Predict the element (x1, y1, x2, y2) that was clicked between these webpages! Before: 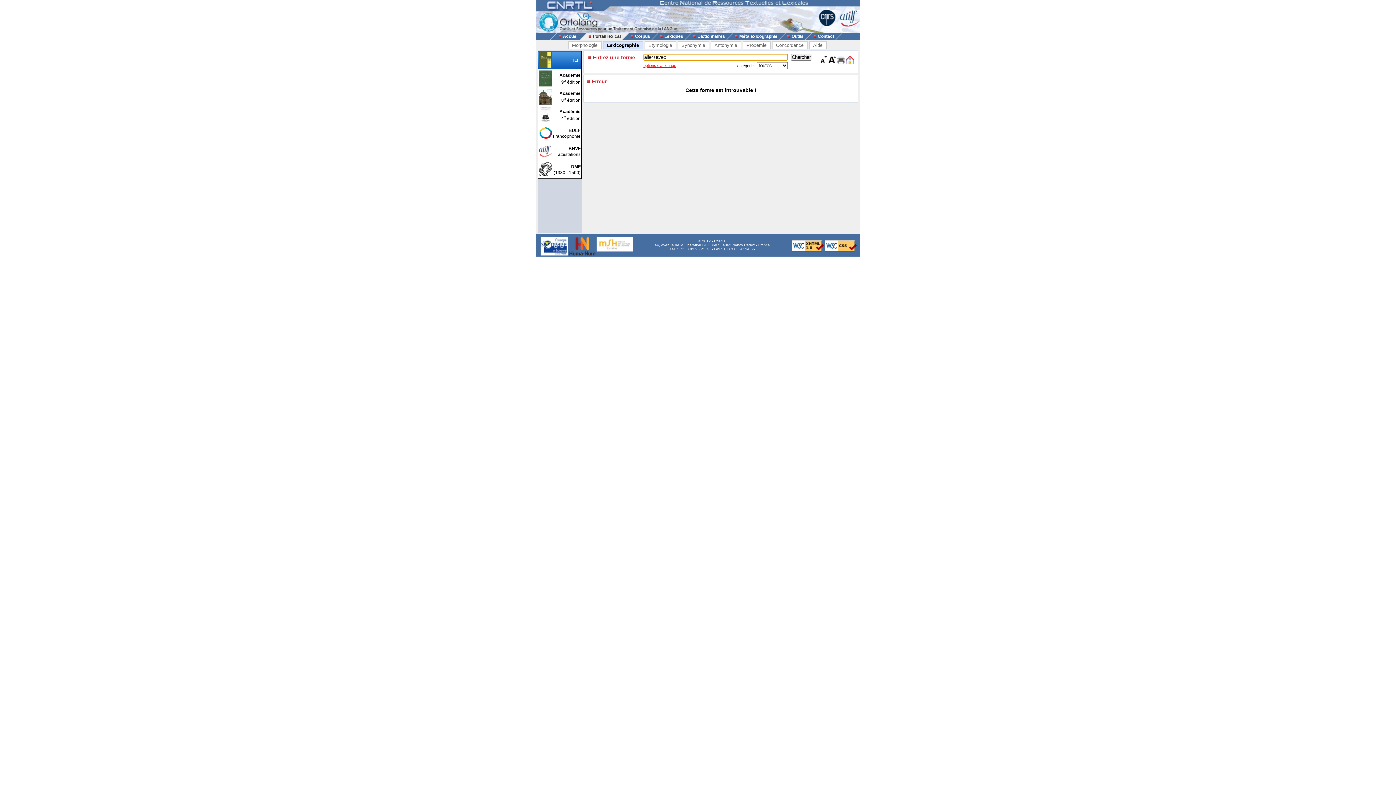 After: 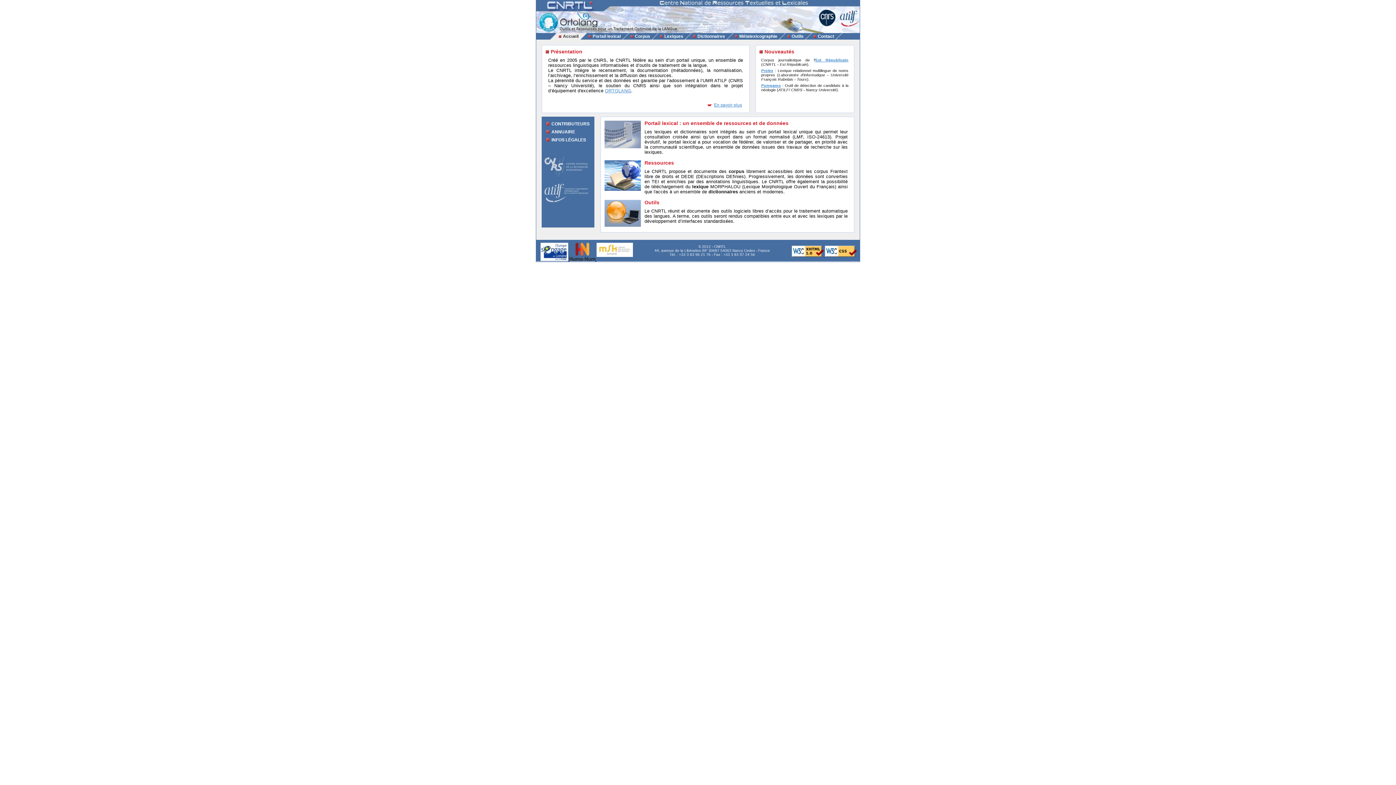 Action: bbox: (556, 33, 579, 38) label: Accueil